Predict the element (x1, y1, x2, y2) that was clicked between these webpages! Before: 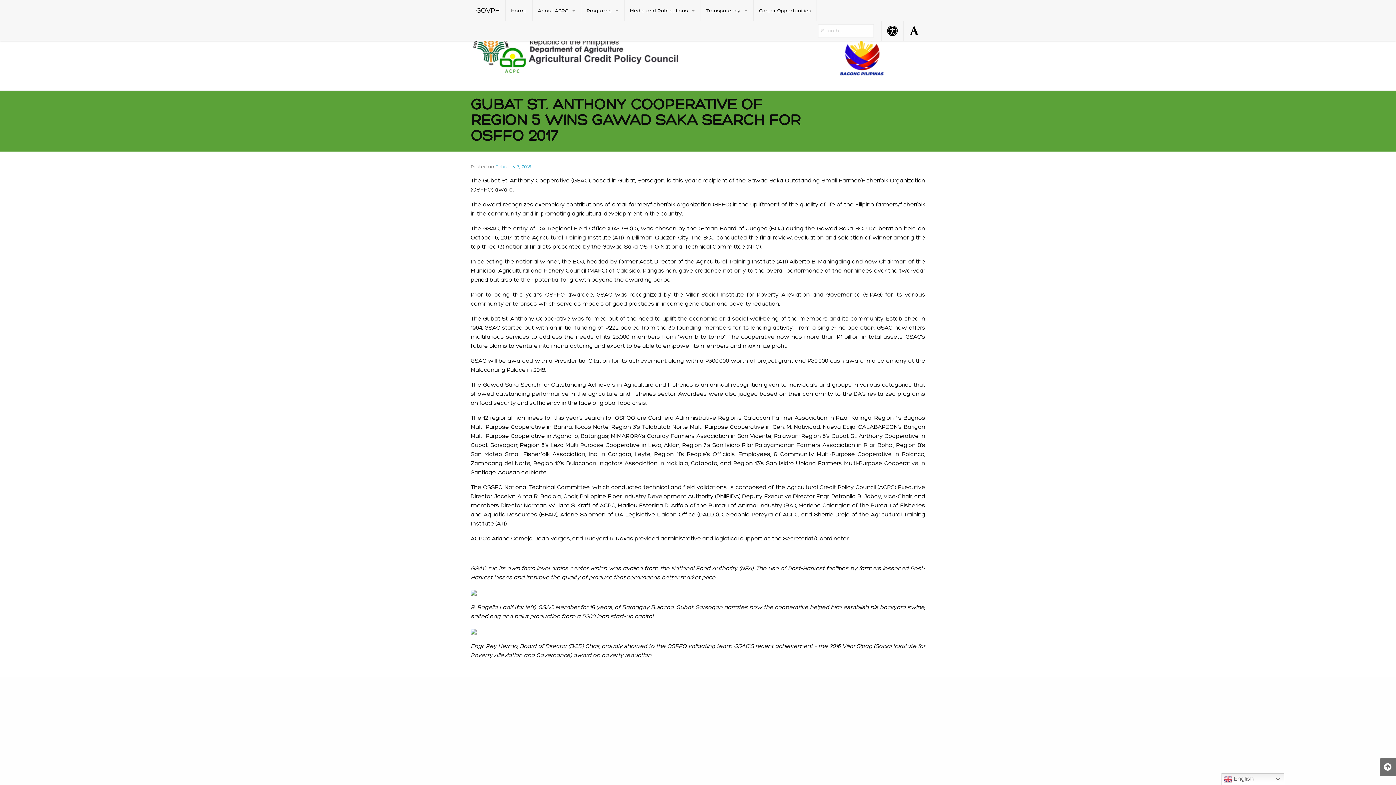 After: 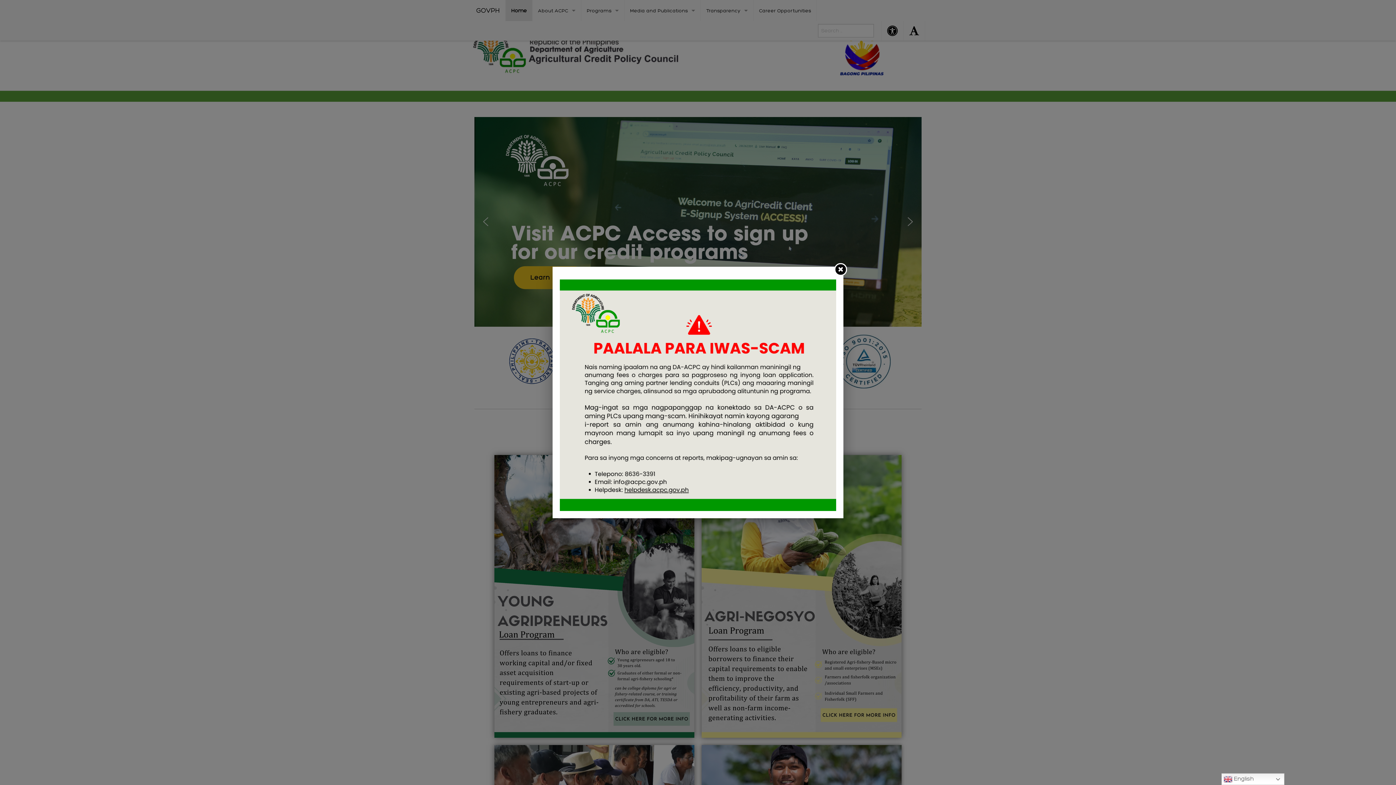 Action: bbox: (505, 0, 532, 21) label: Home